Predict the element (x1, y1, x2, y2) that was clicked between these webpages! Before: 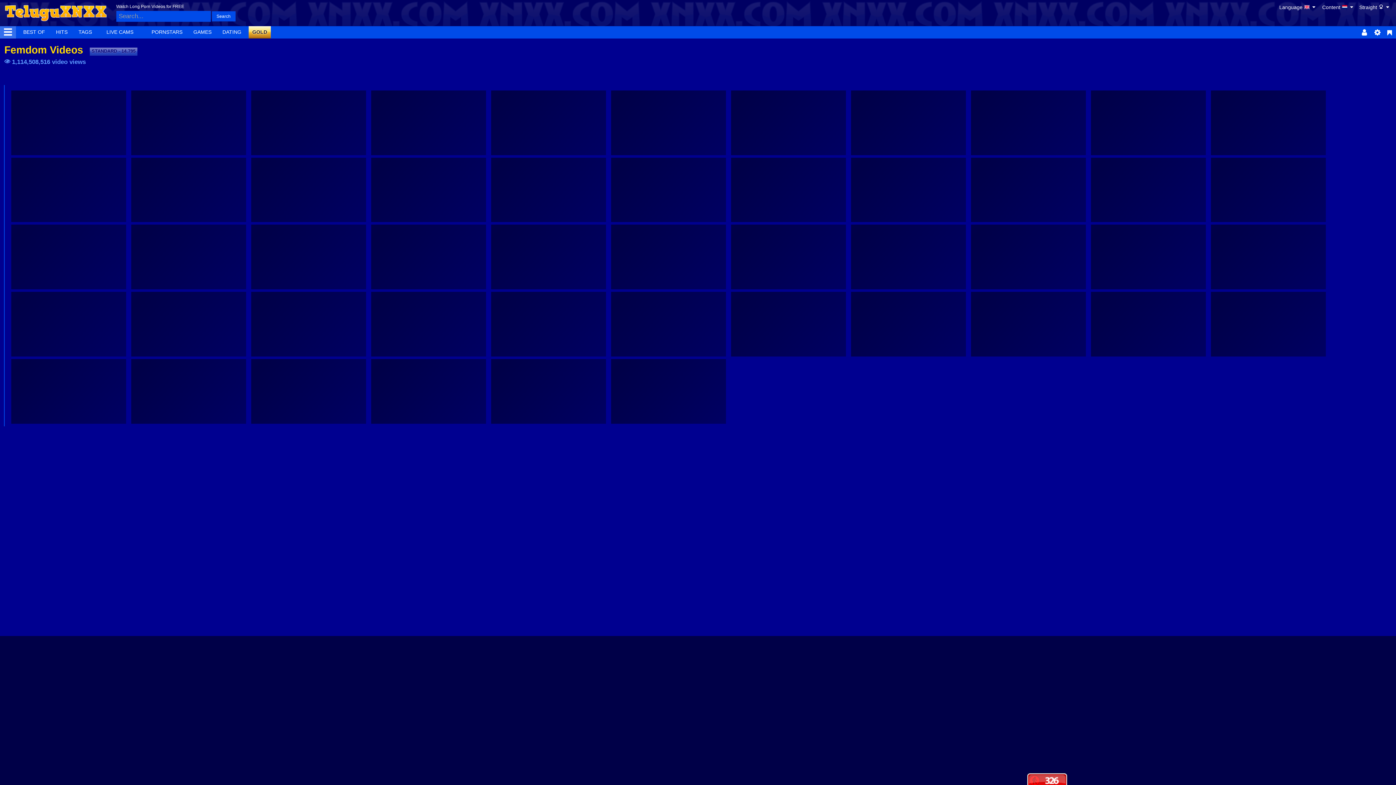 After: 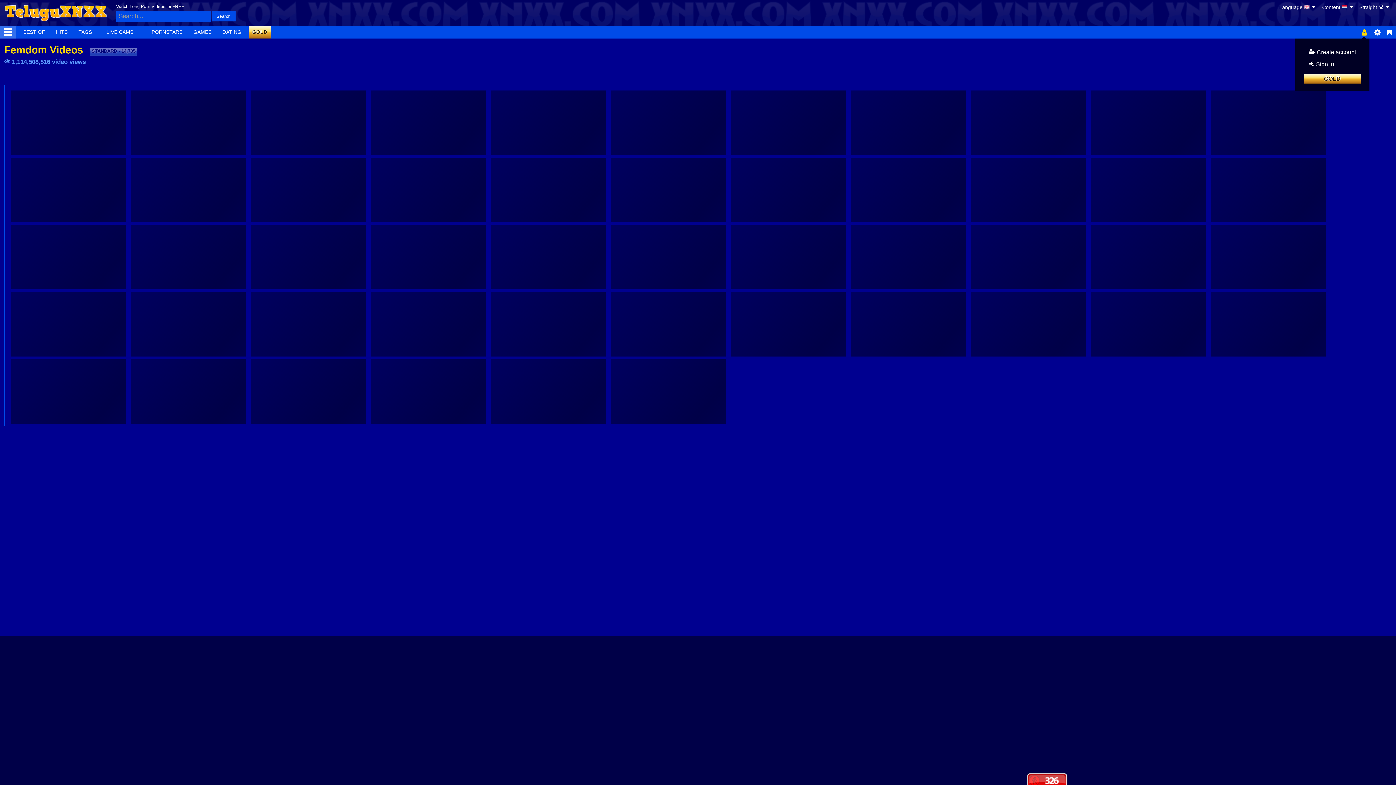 Action: bbox: (1358, 26, 1370, 38)